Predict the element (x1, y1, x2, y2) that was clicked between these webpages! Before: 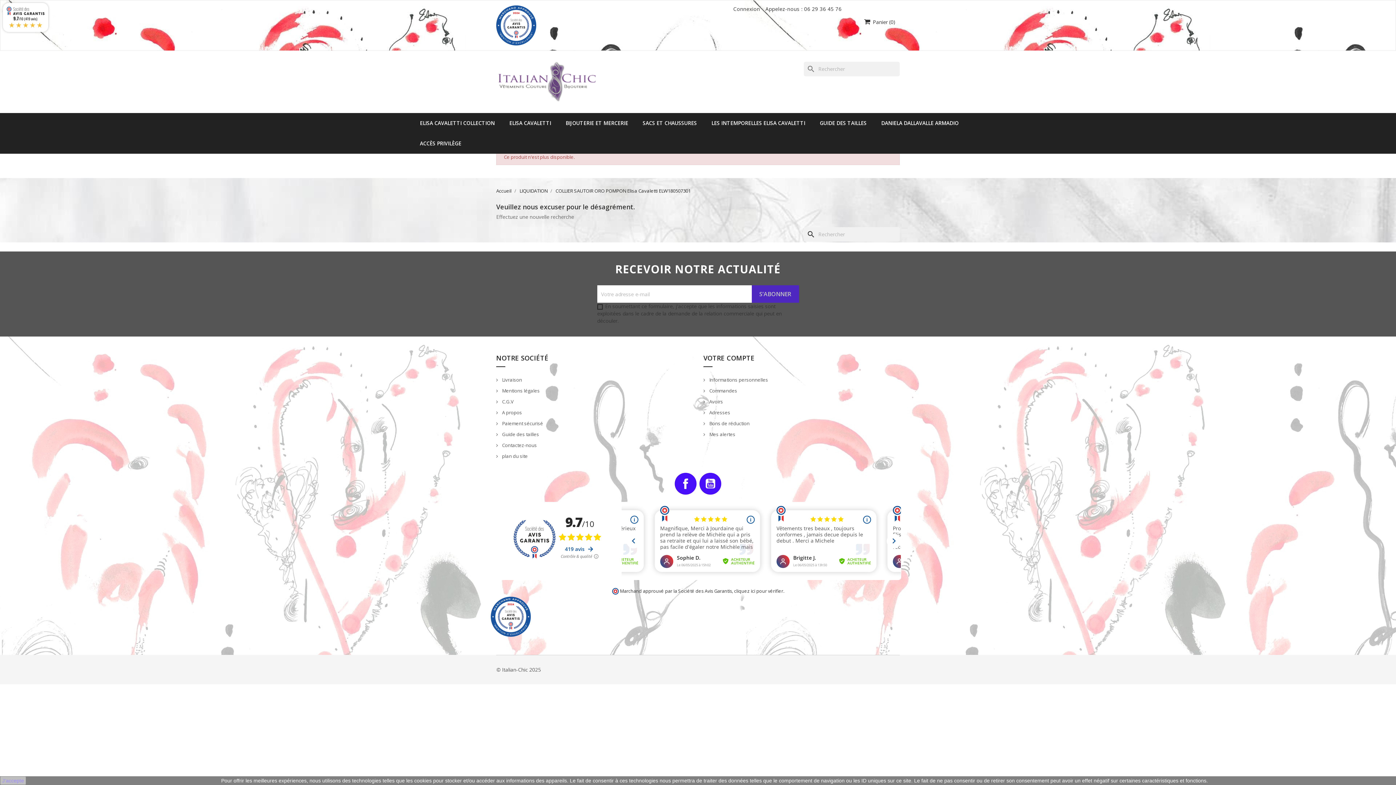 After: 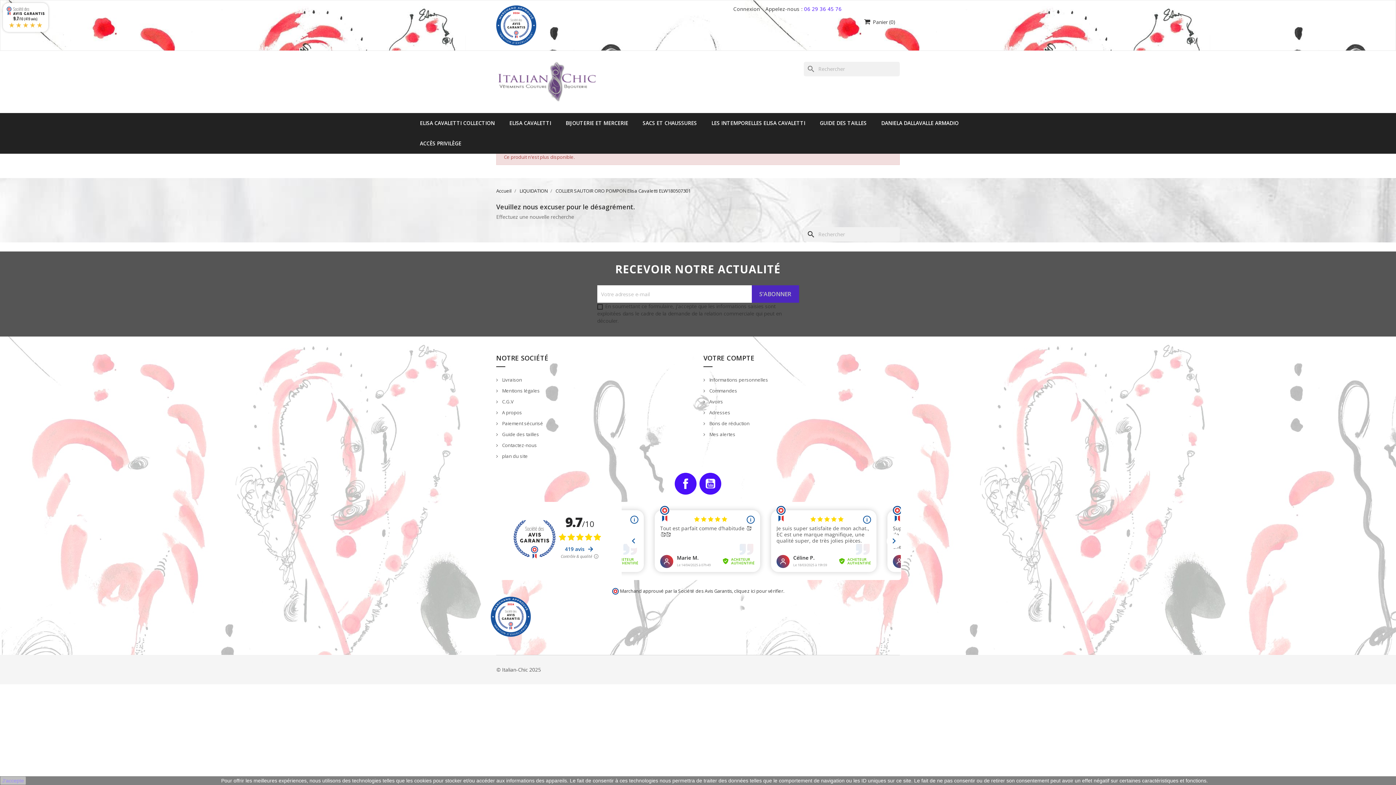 Action: label: 06 29 36 45 76 bbox: (804, 5, 841, 12)